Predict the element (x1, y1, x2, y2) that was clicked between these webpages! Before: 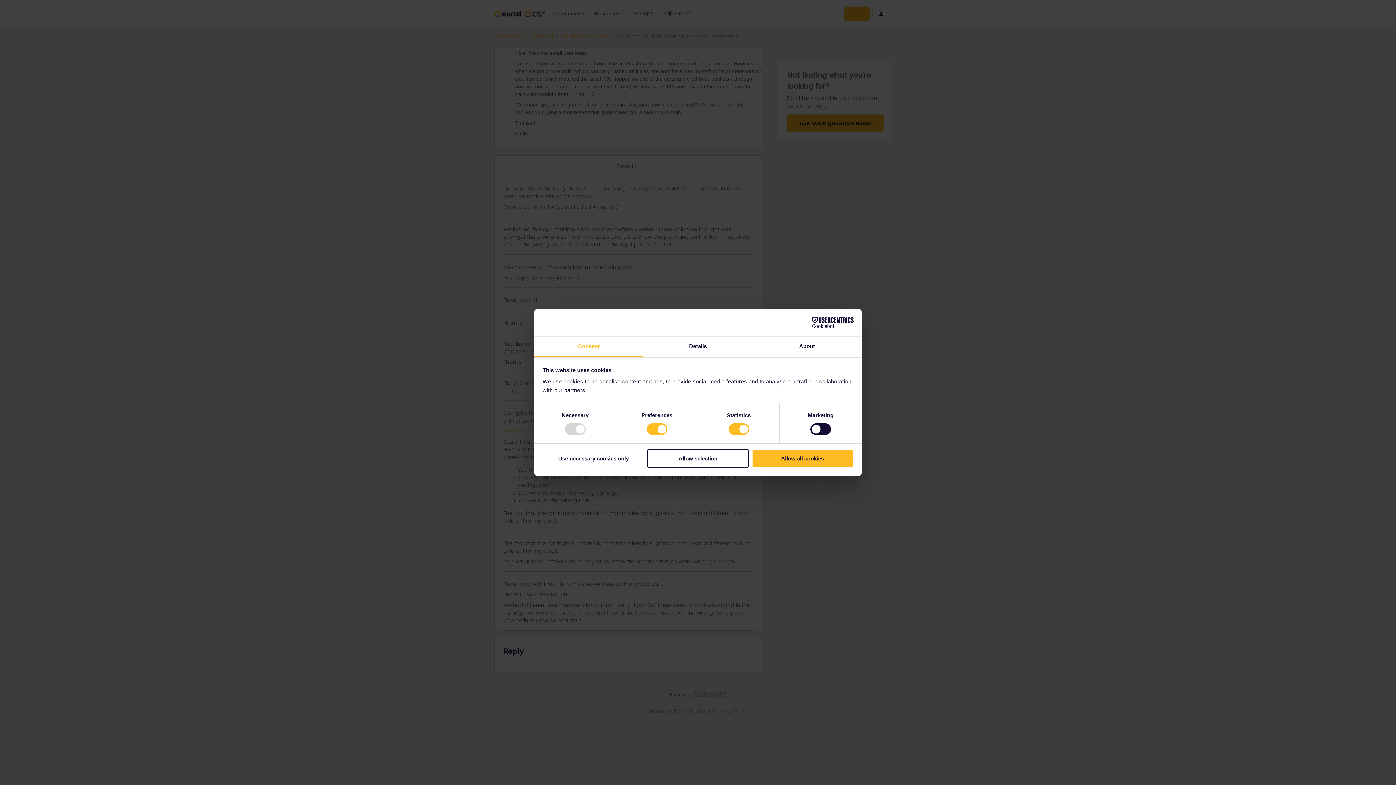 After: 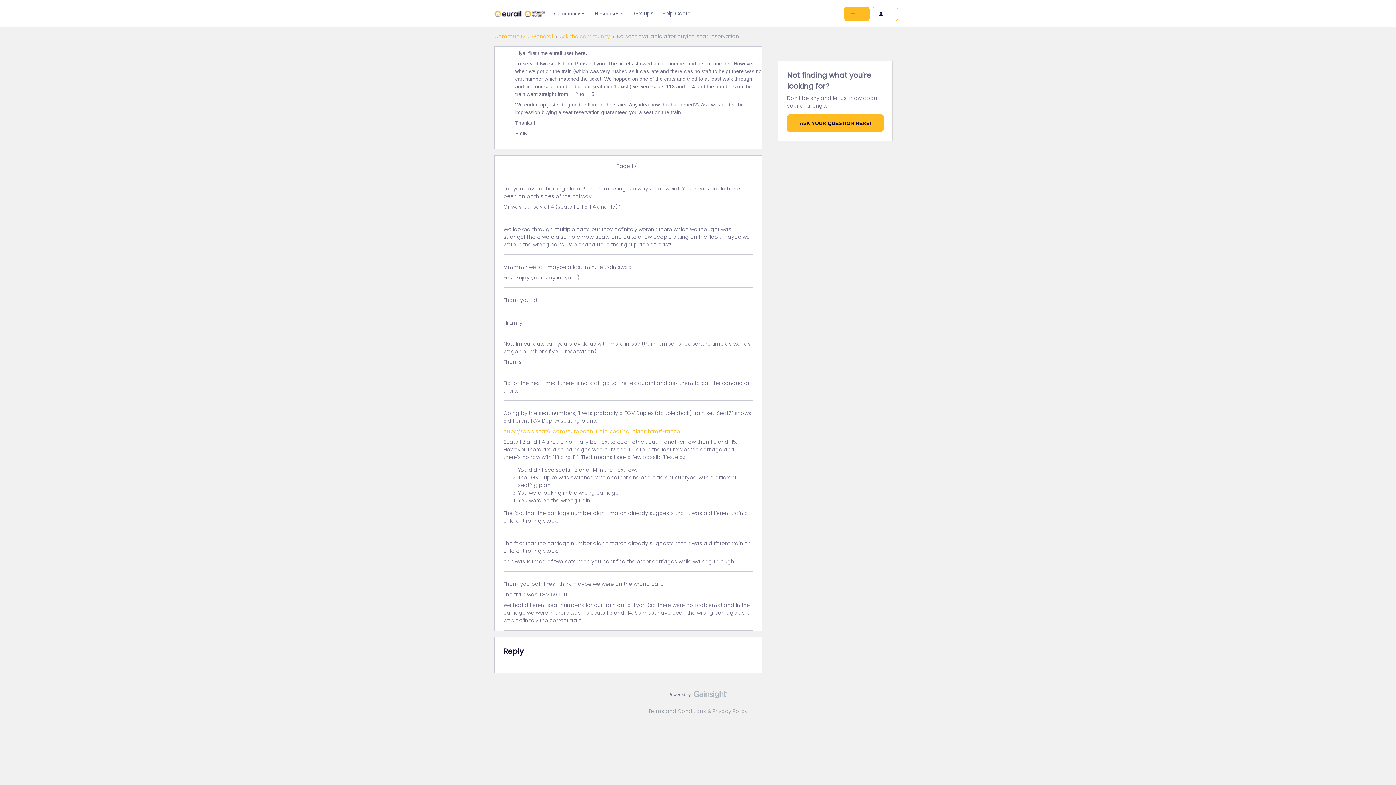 Action: label: Use necessary cookies only bbox: (542, 449, 644, 467)